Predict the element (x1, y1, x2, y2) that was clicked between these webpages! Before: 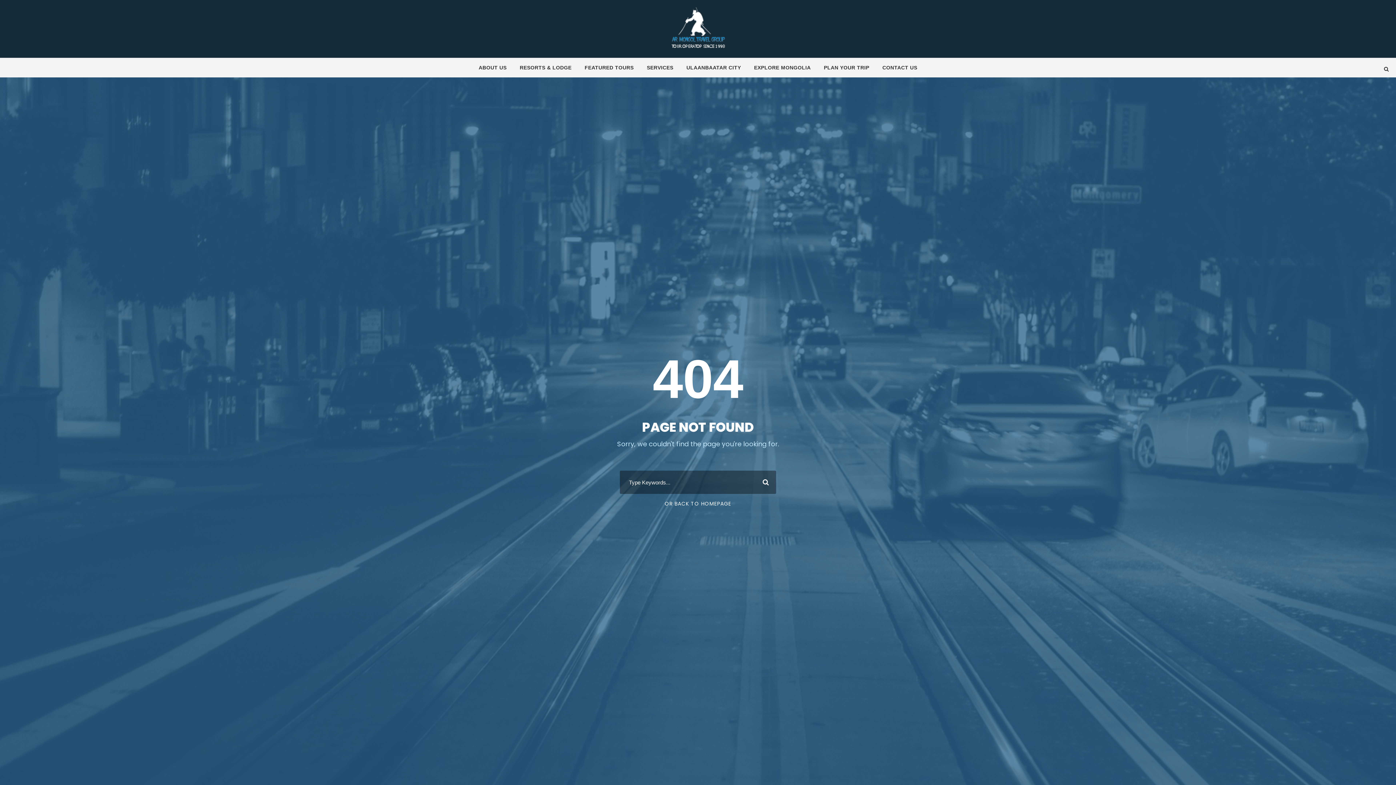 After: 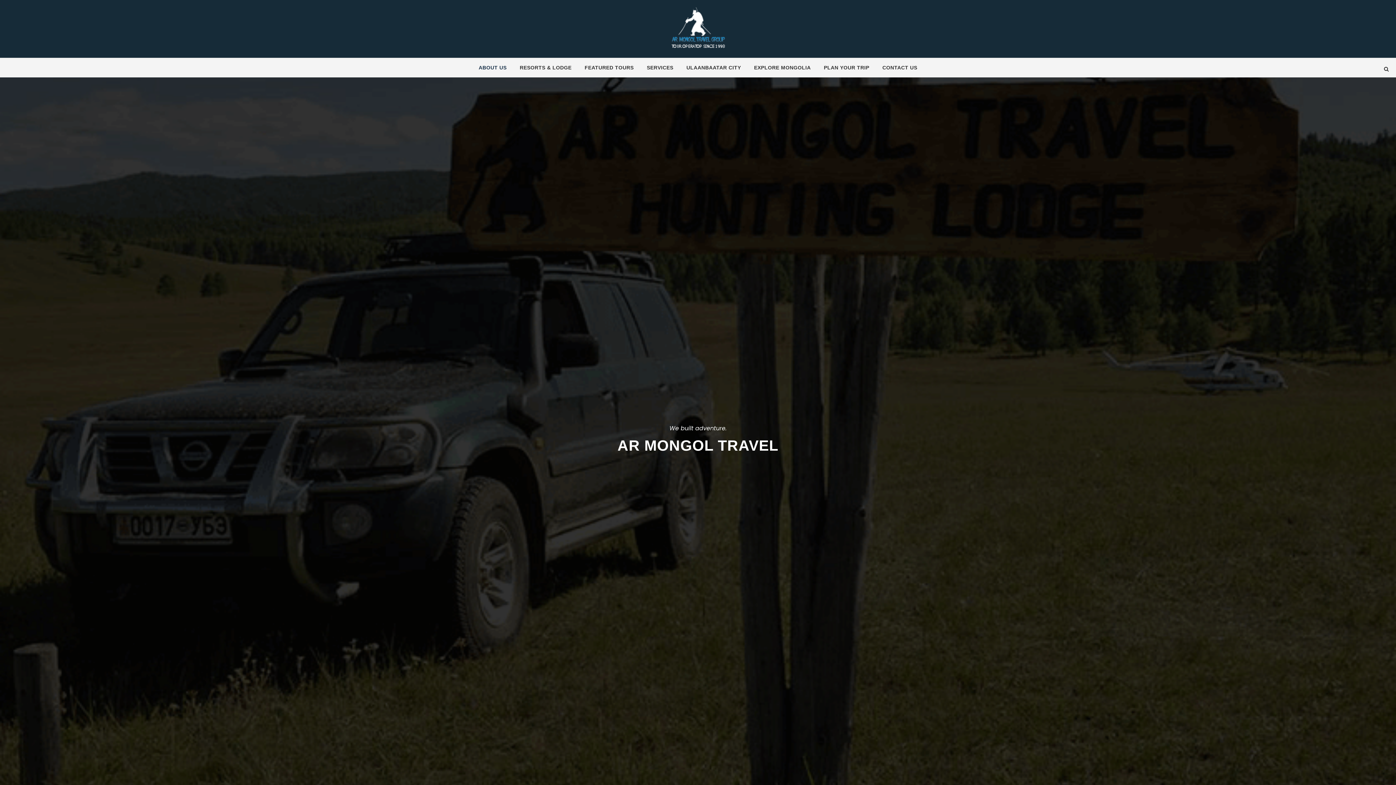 Action: bbox: (478, 63, 506, 77) label: ABOUT US